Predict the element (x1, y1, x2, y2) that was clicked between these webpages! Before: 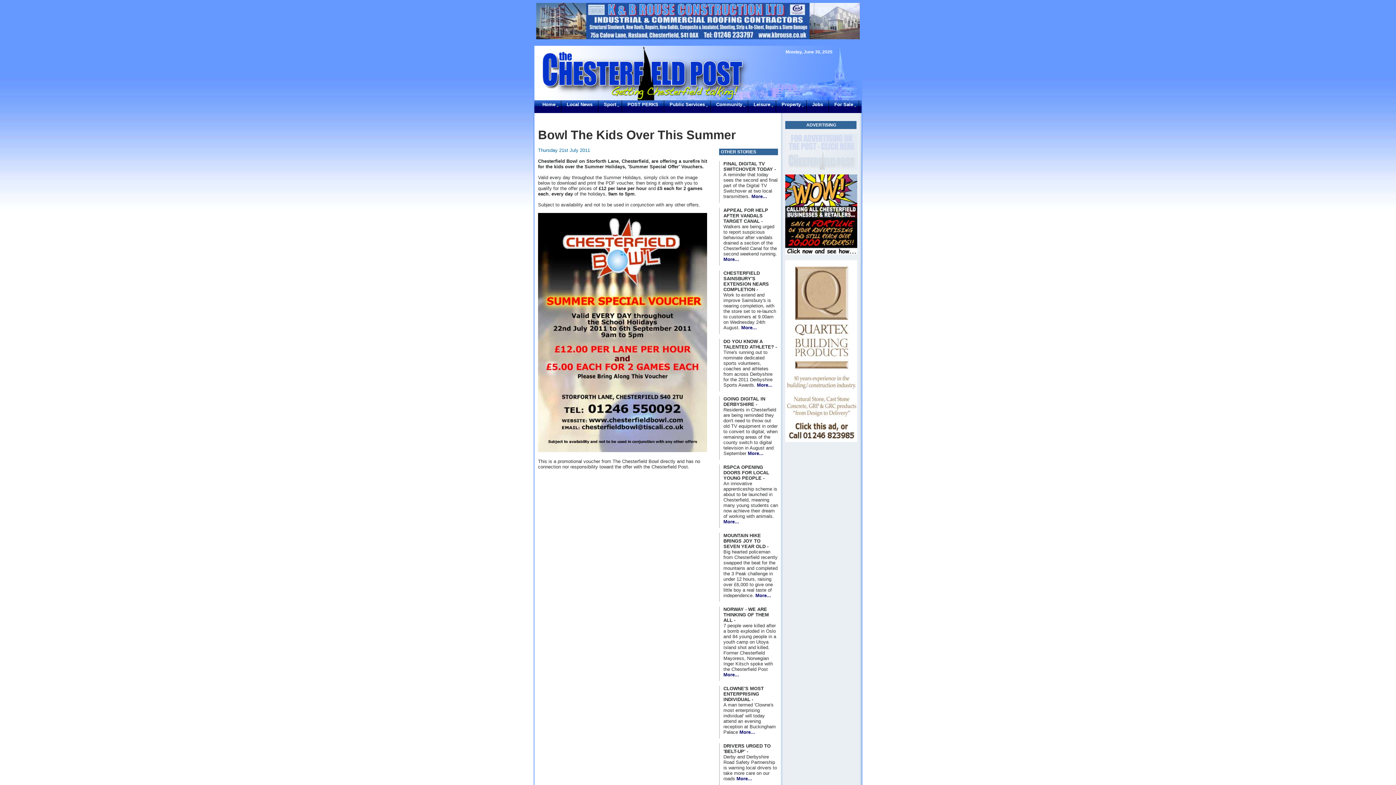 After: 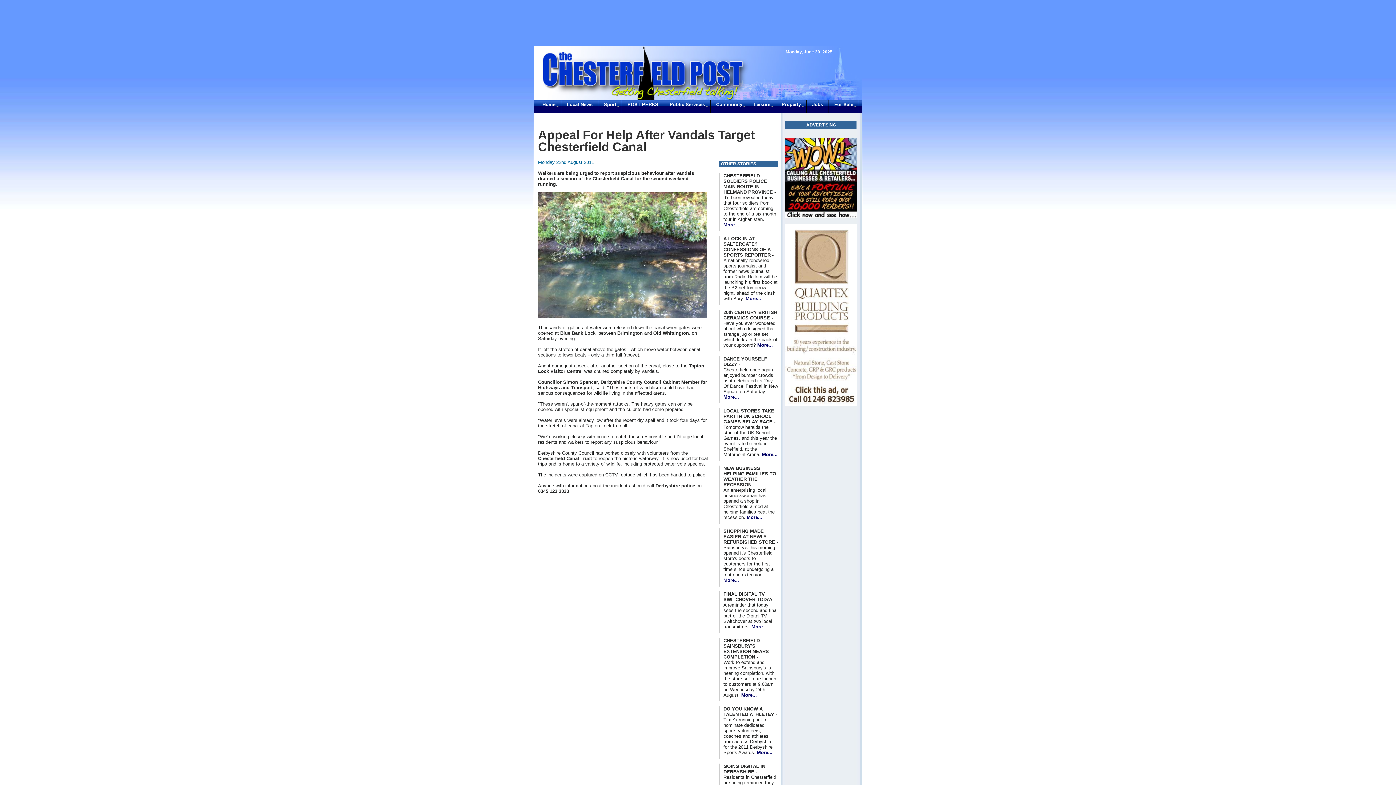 Action: label: More... bbox: (723, 256, 739, 262)